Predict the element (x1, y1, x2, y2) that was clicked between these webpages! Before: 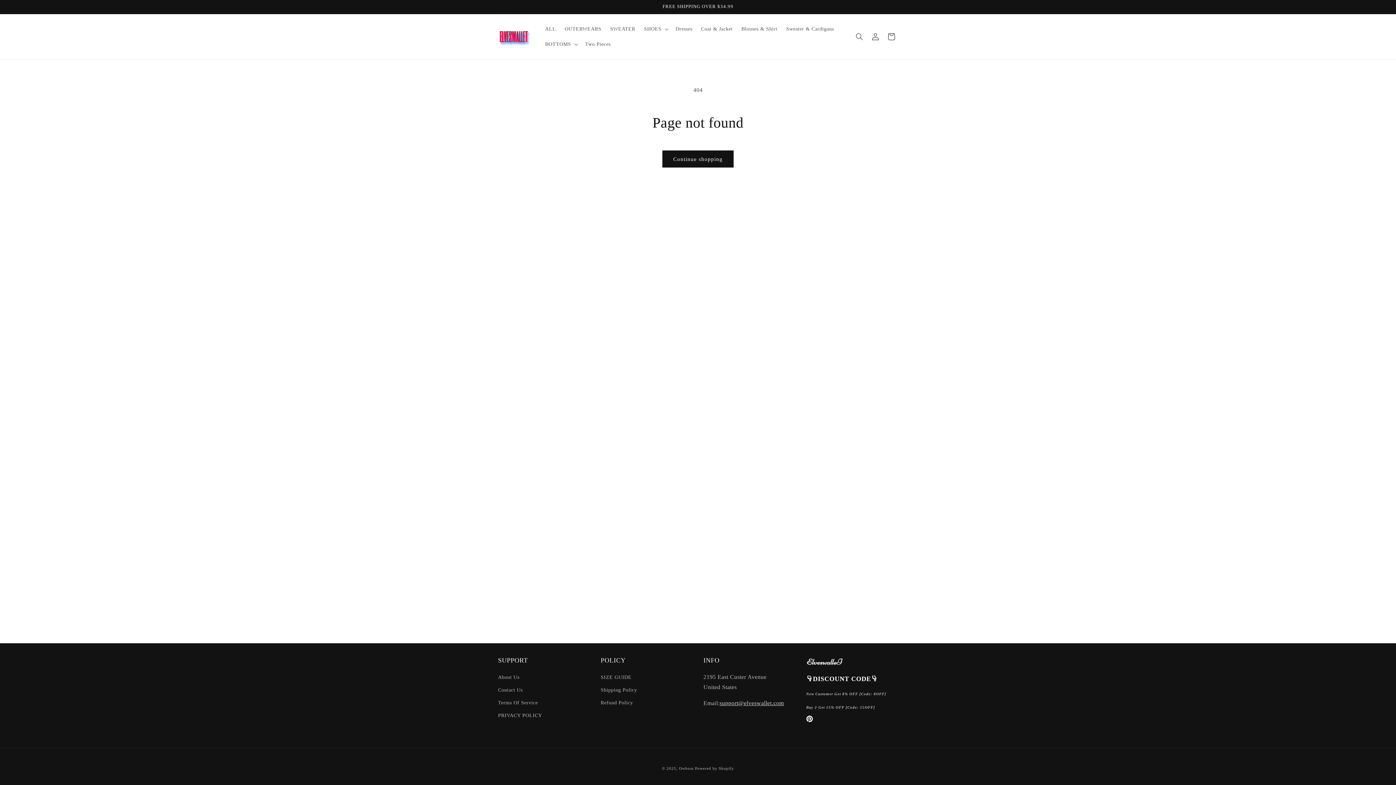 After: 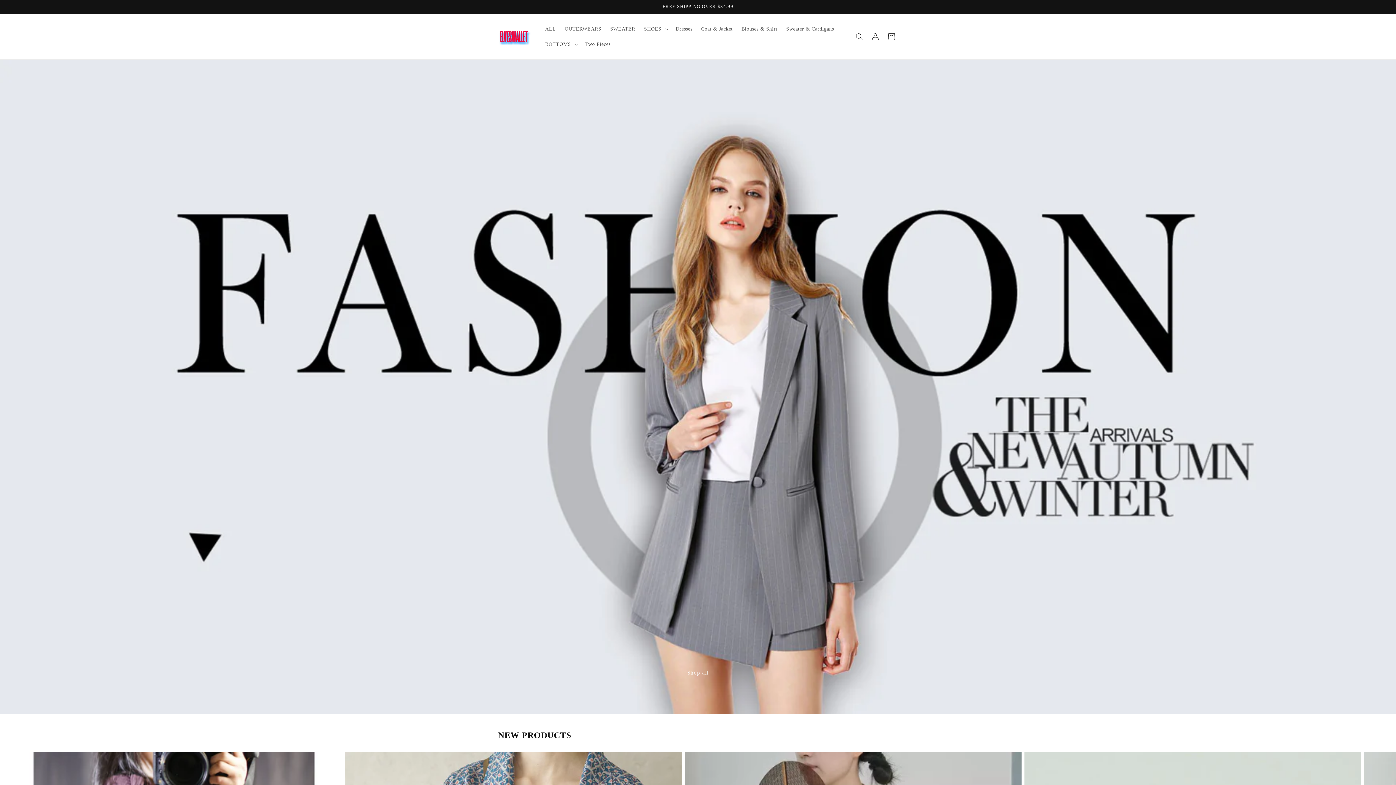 Action: bbox: (495, 25, 533, 48)